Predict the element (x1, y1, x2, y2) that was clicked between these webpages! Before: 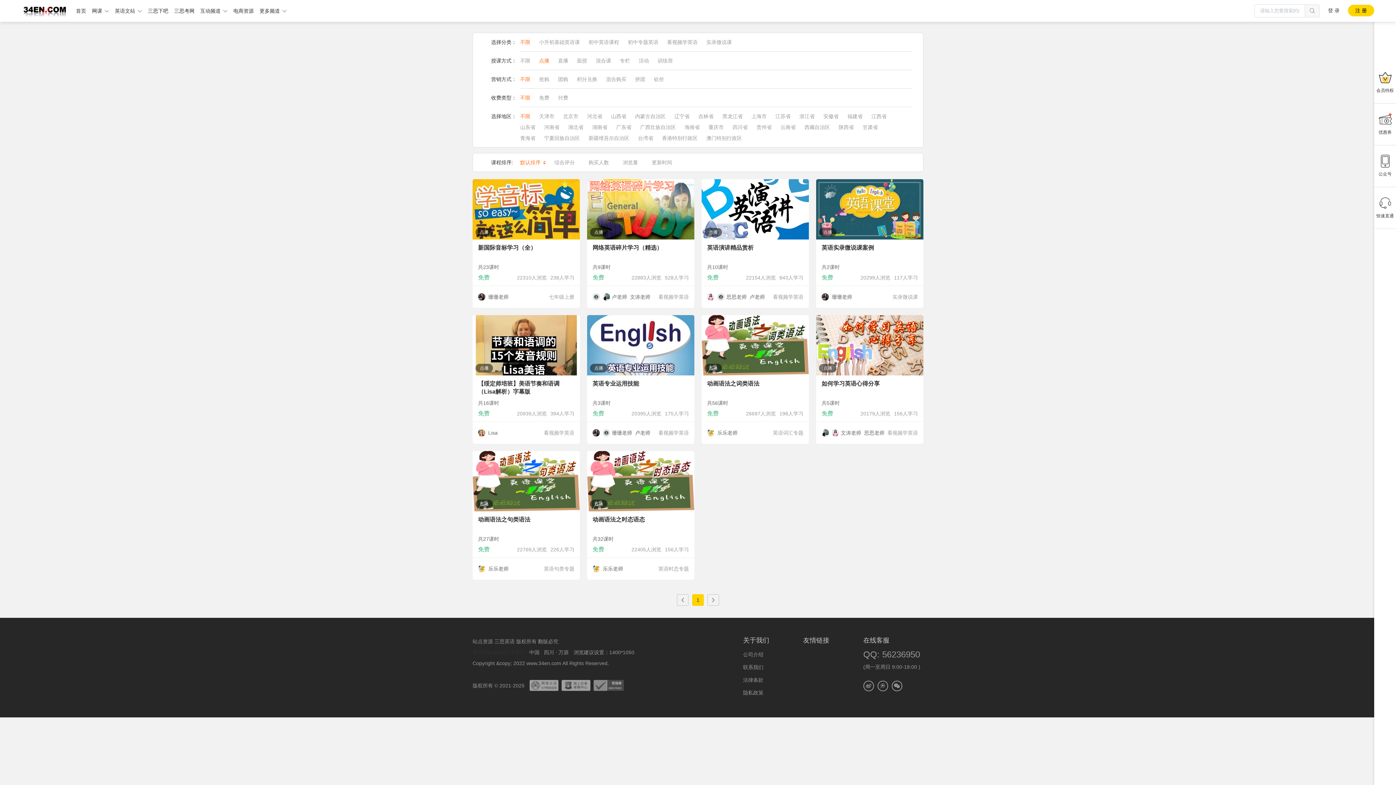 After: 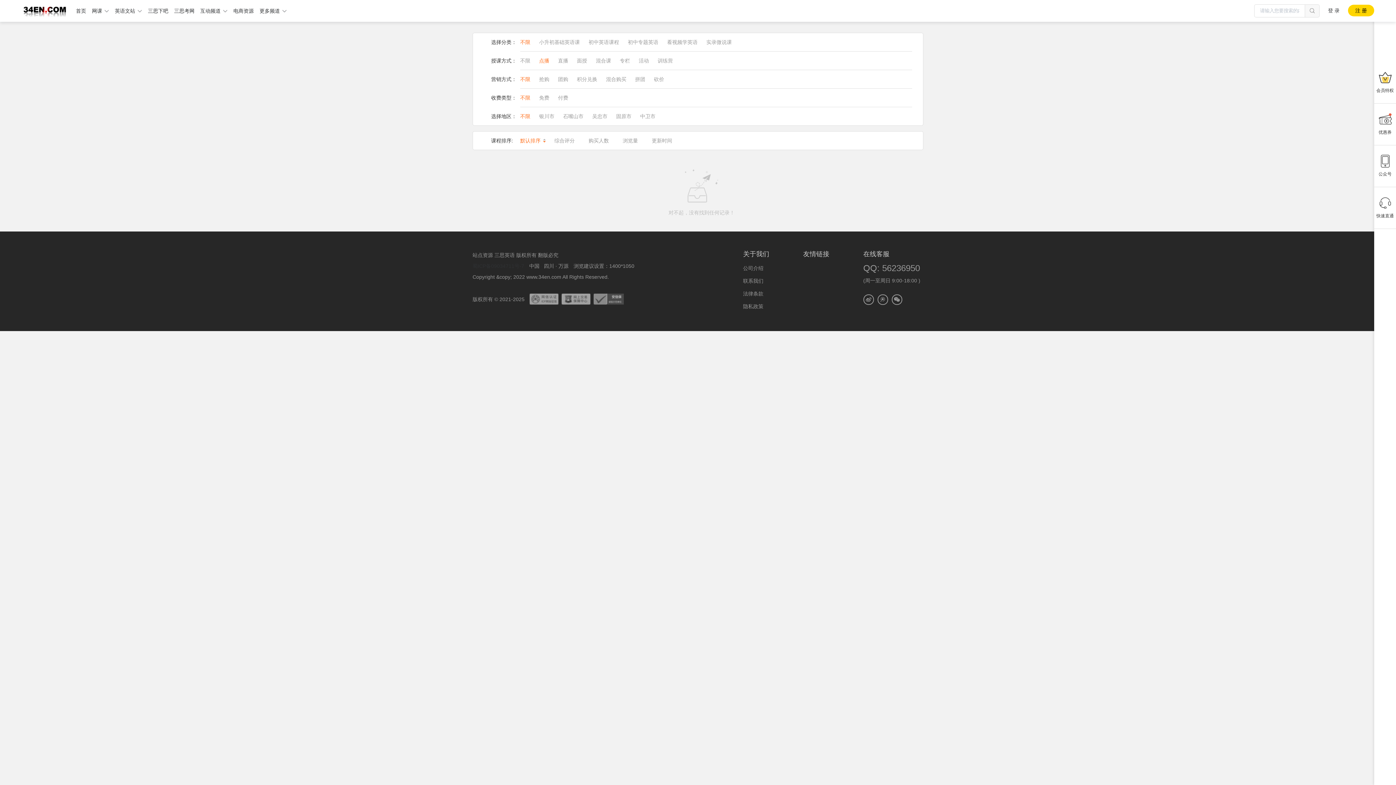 Action: bbox: (544, 132, 588, 143) label: 宁夏回族自治区